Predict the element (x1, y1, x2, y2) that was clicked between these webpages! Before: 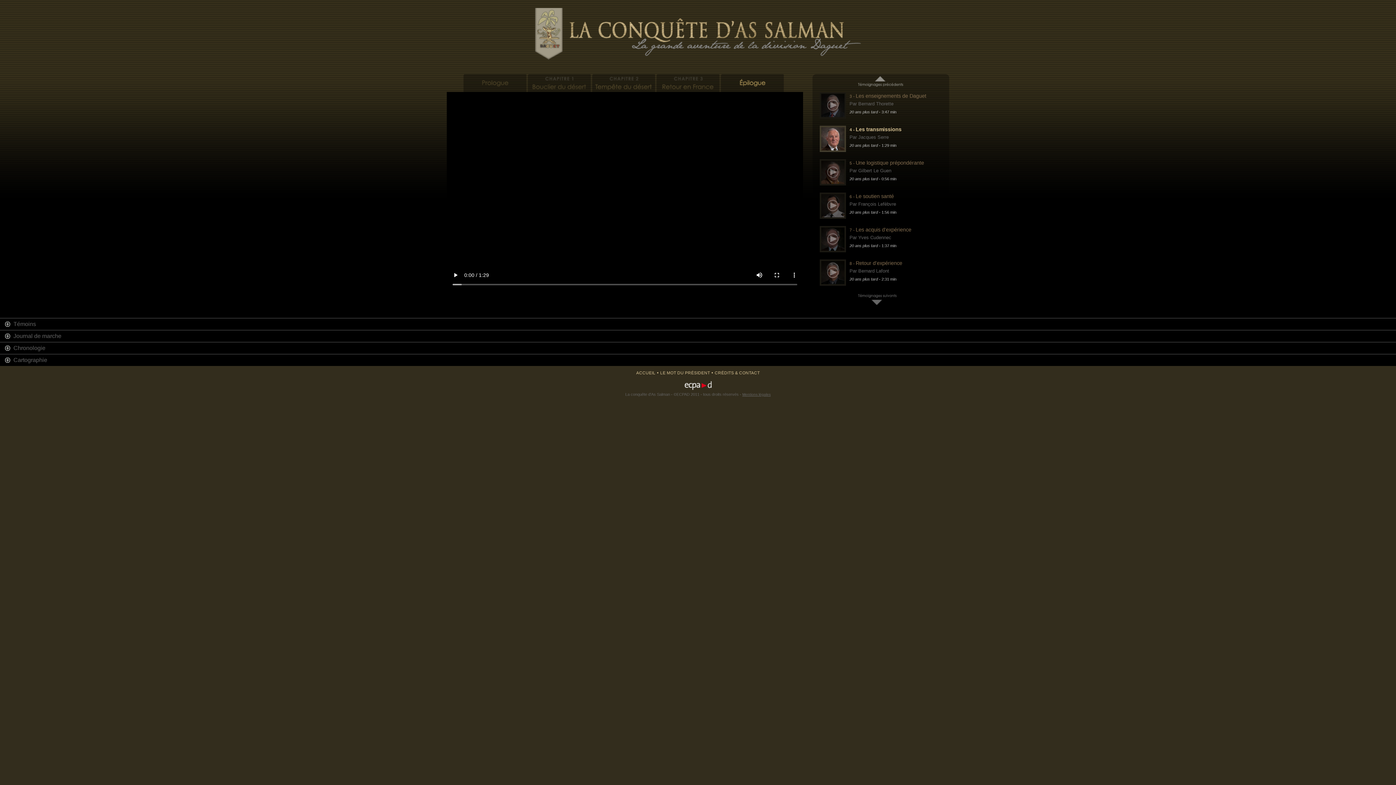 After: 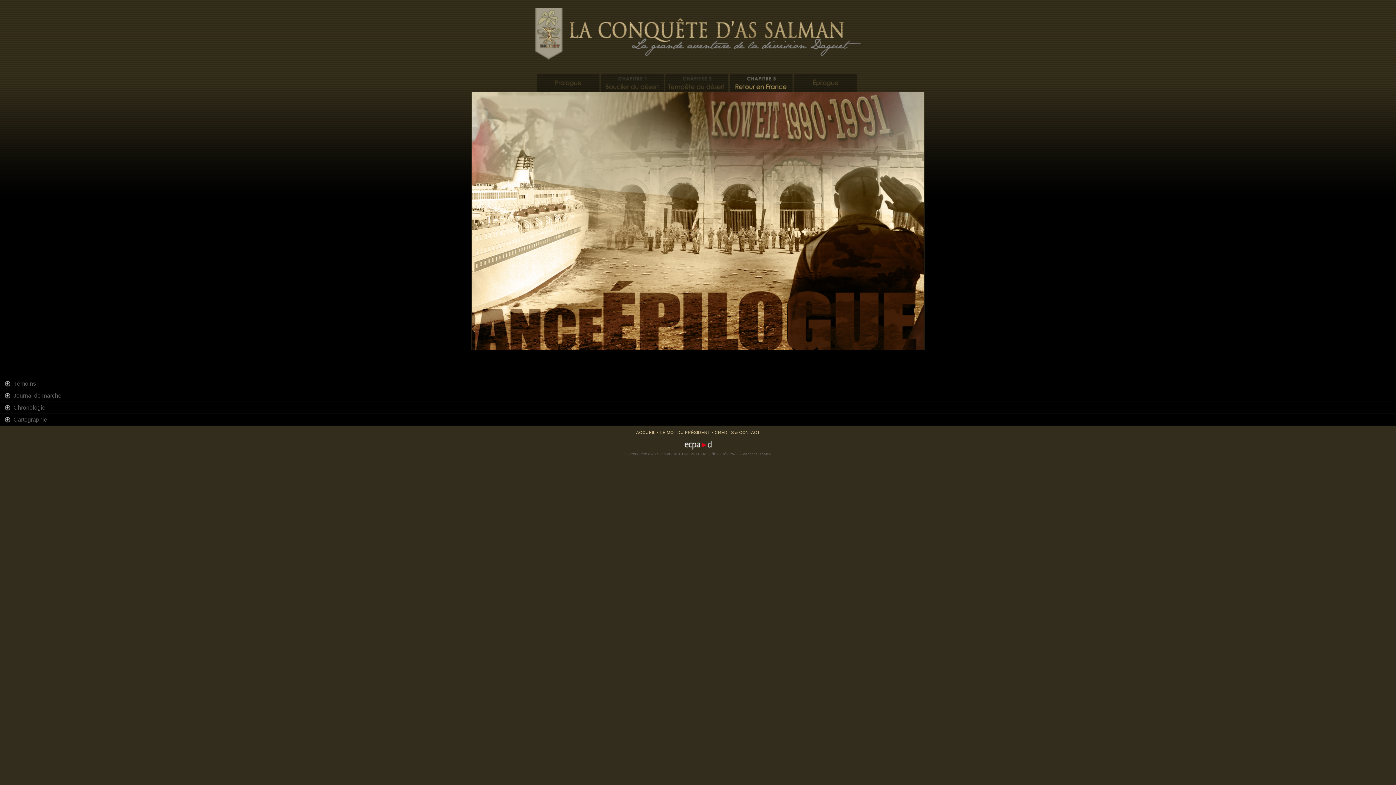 Action: bbox: (535, 8, 861, 59)